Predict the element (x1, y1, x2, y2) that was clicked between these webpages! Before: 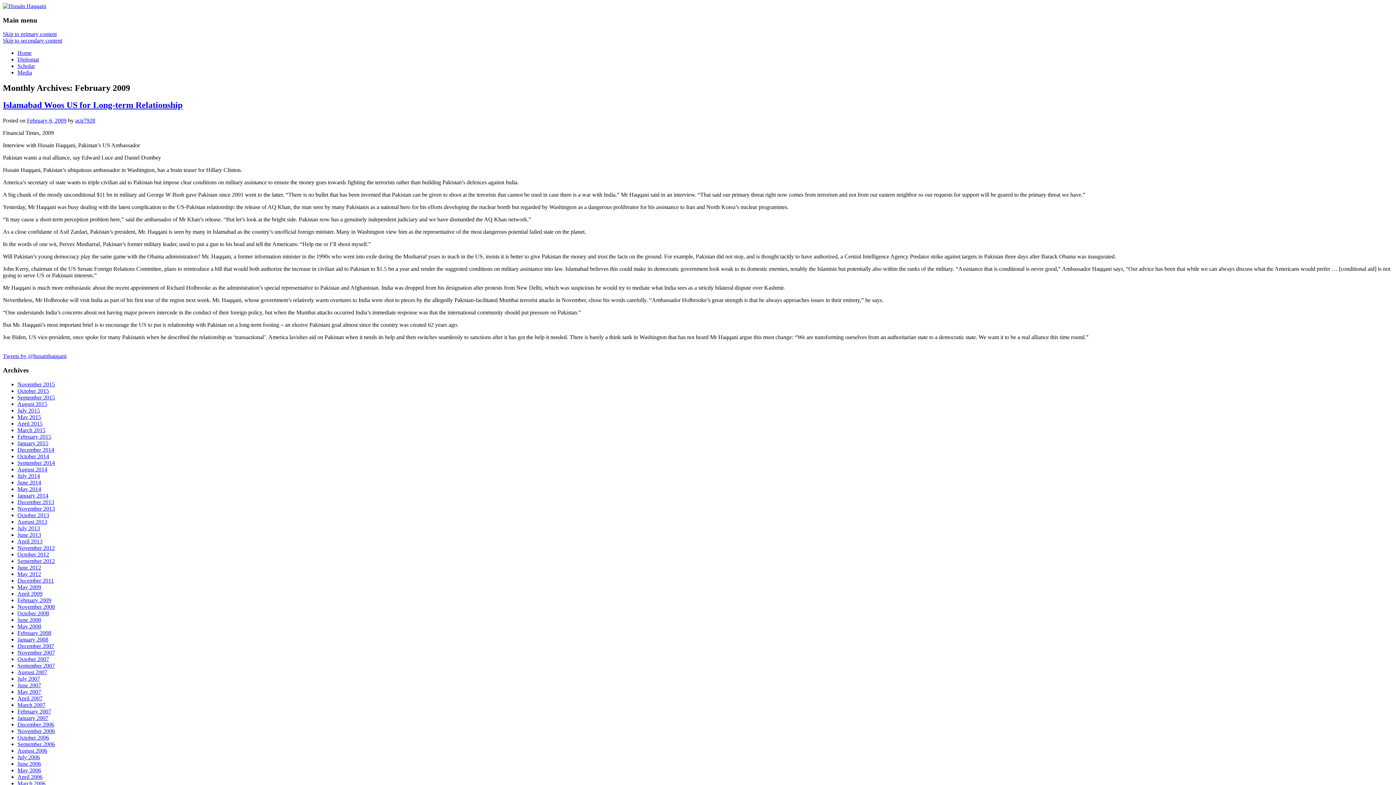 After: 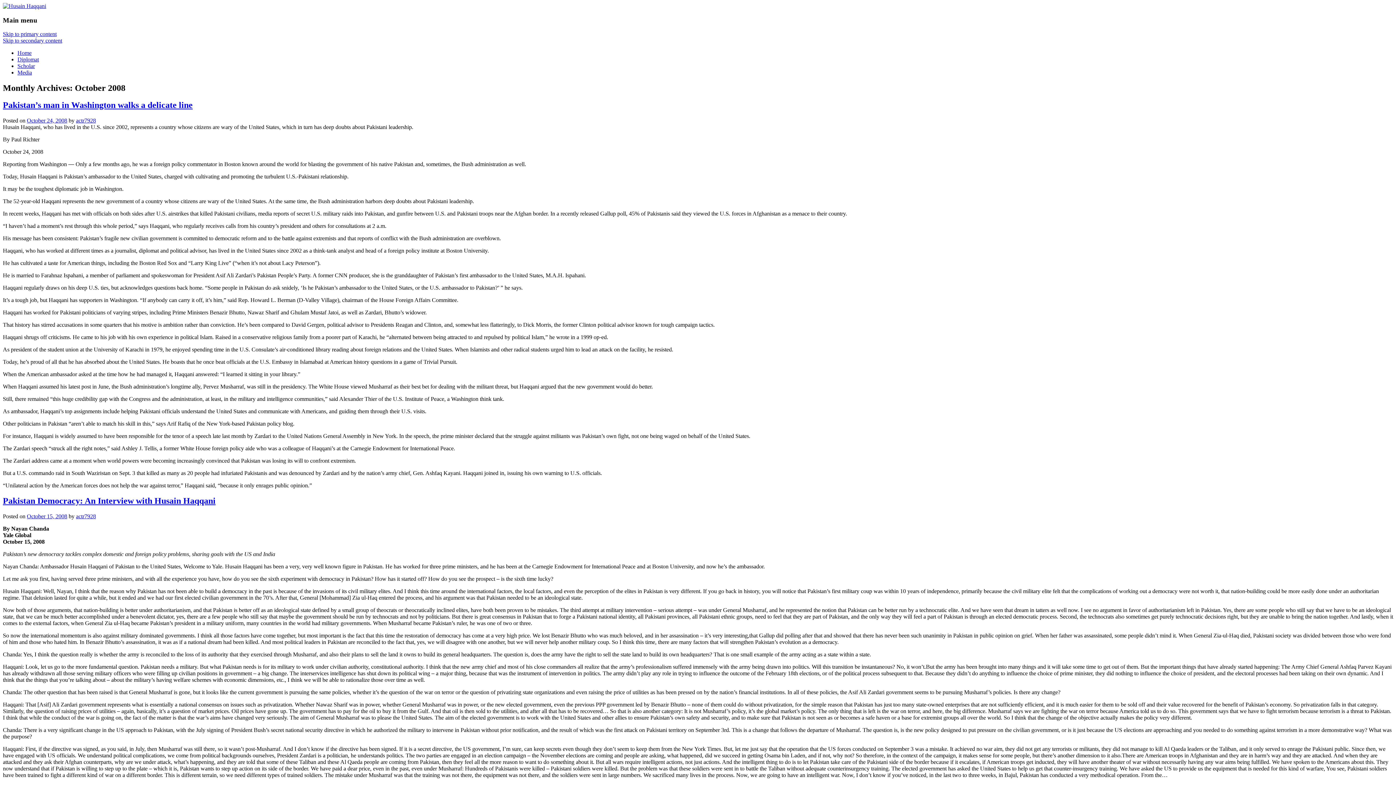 Action: label: October 2008 bbox: (17, 610, 49, 616)